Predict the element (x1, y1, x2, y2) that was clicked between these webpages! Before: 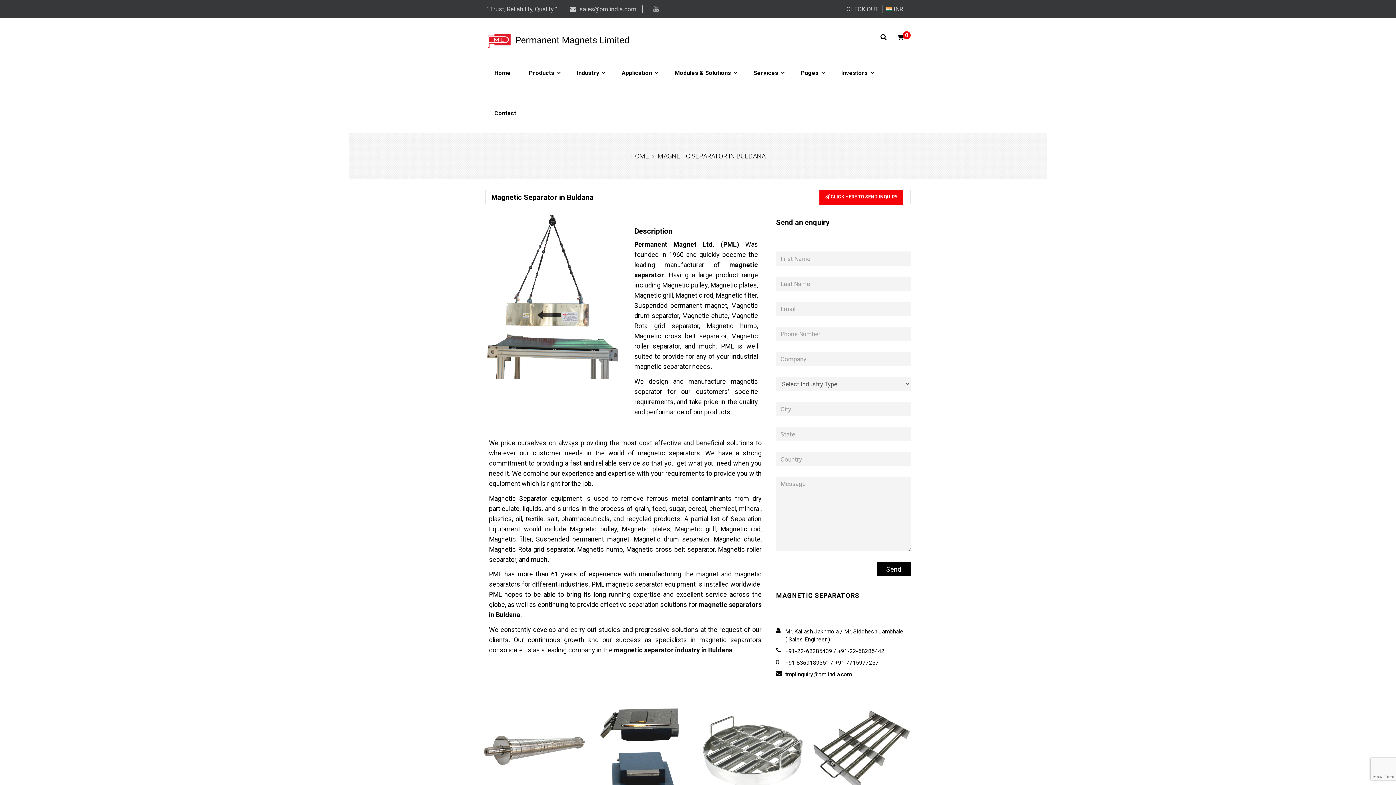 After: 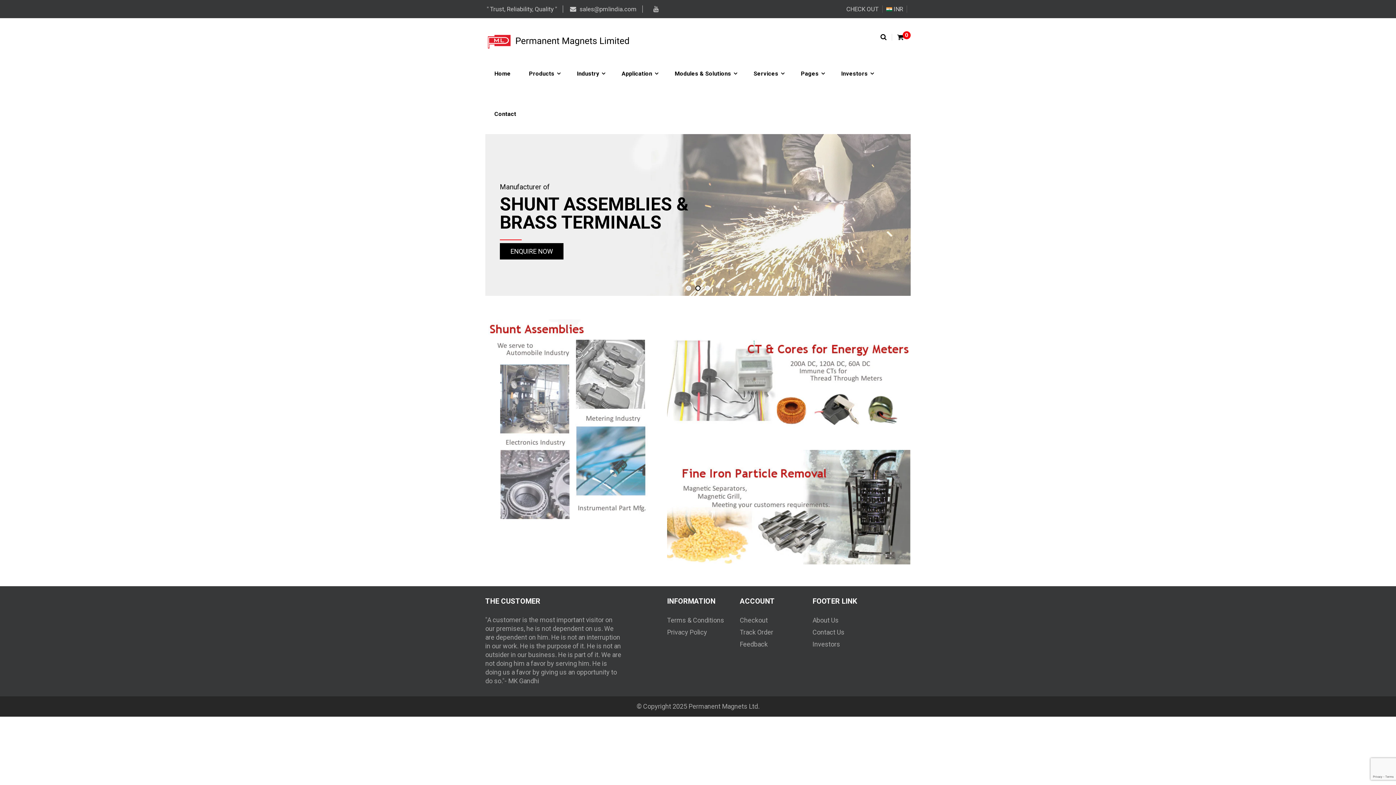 Action: label: Pages bbox: (792, 52, 832, 93)